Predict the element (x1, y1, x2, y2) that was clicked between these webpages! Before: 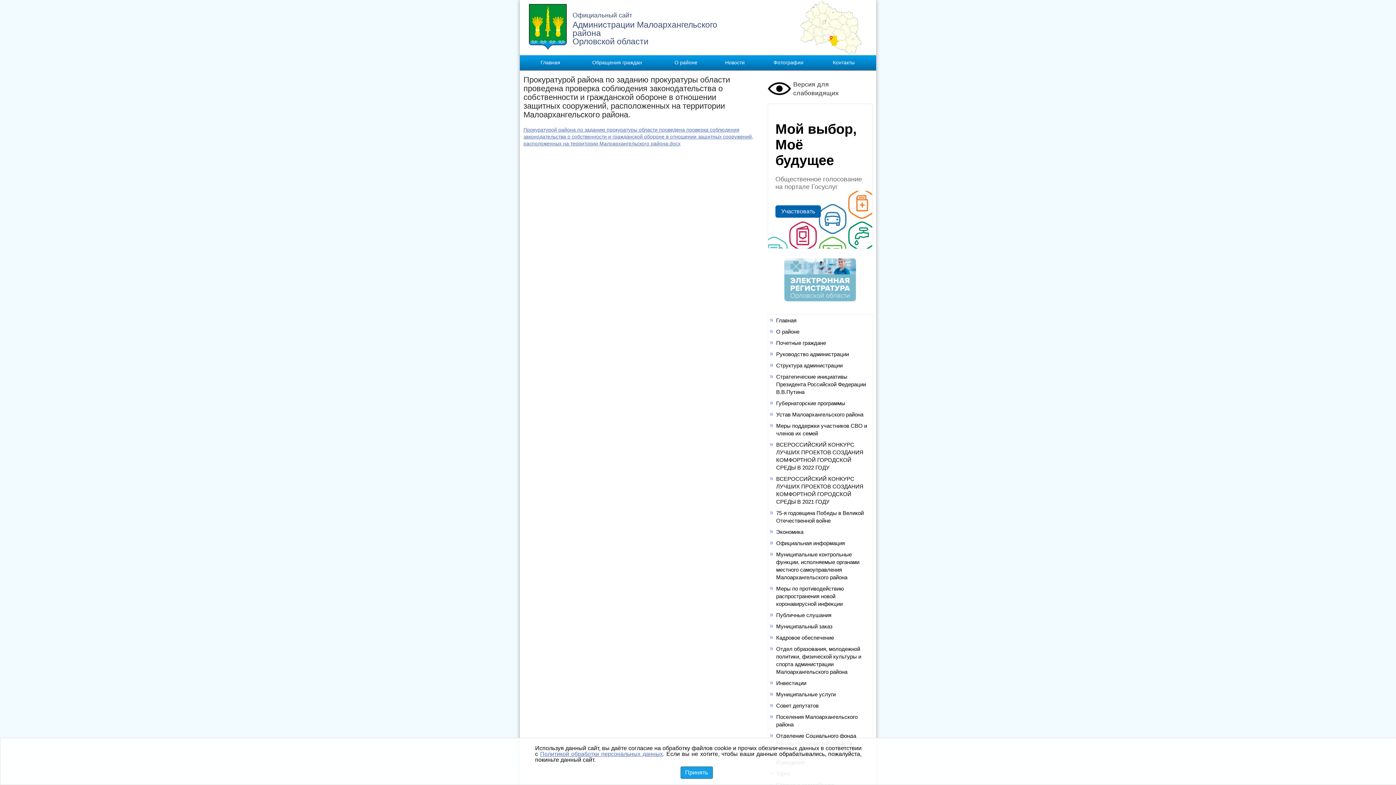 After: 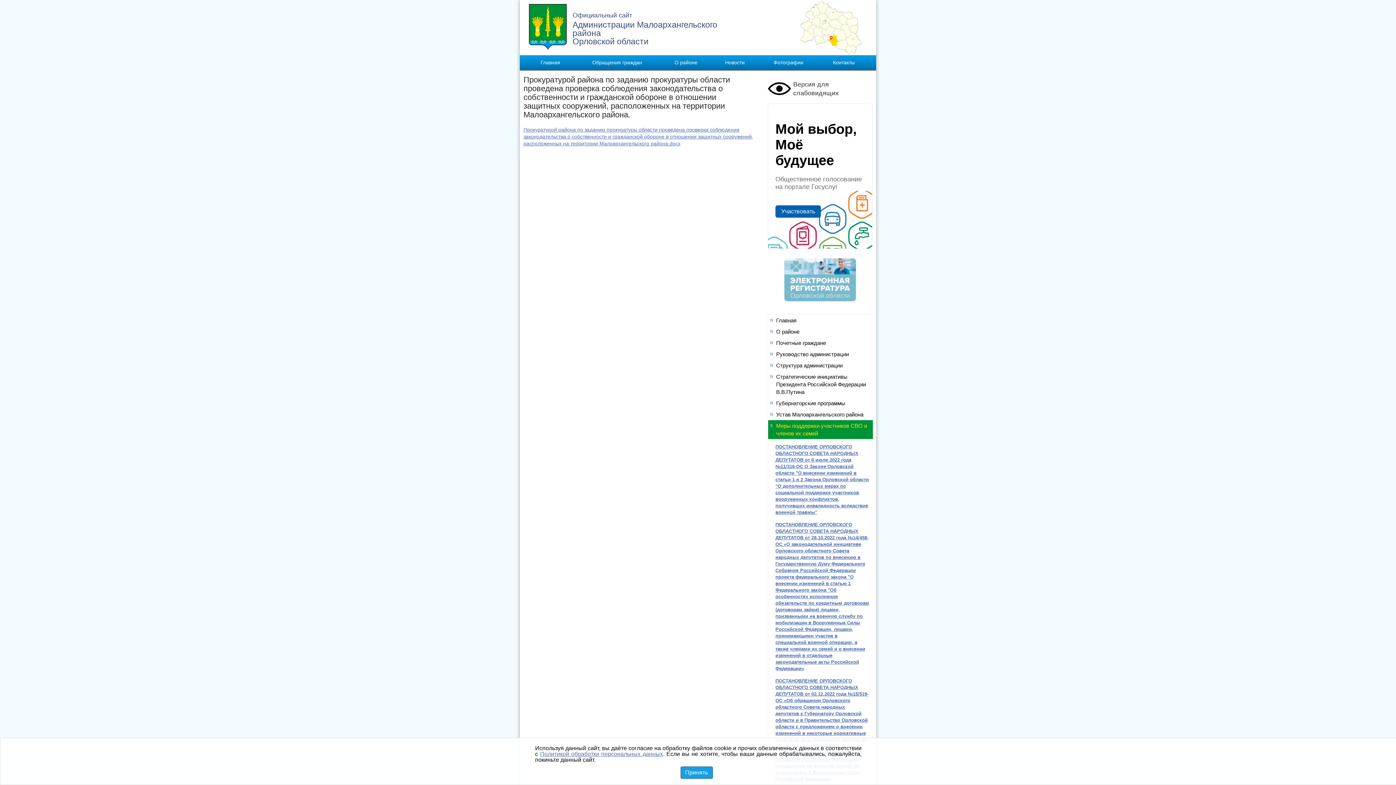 Action: label: Меры поддержки участников СВО и членов их семей bbox: (768, 420, 873, 439)